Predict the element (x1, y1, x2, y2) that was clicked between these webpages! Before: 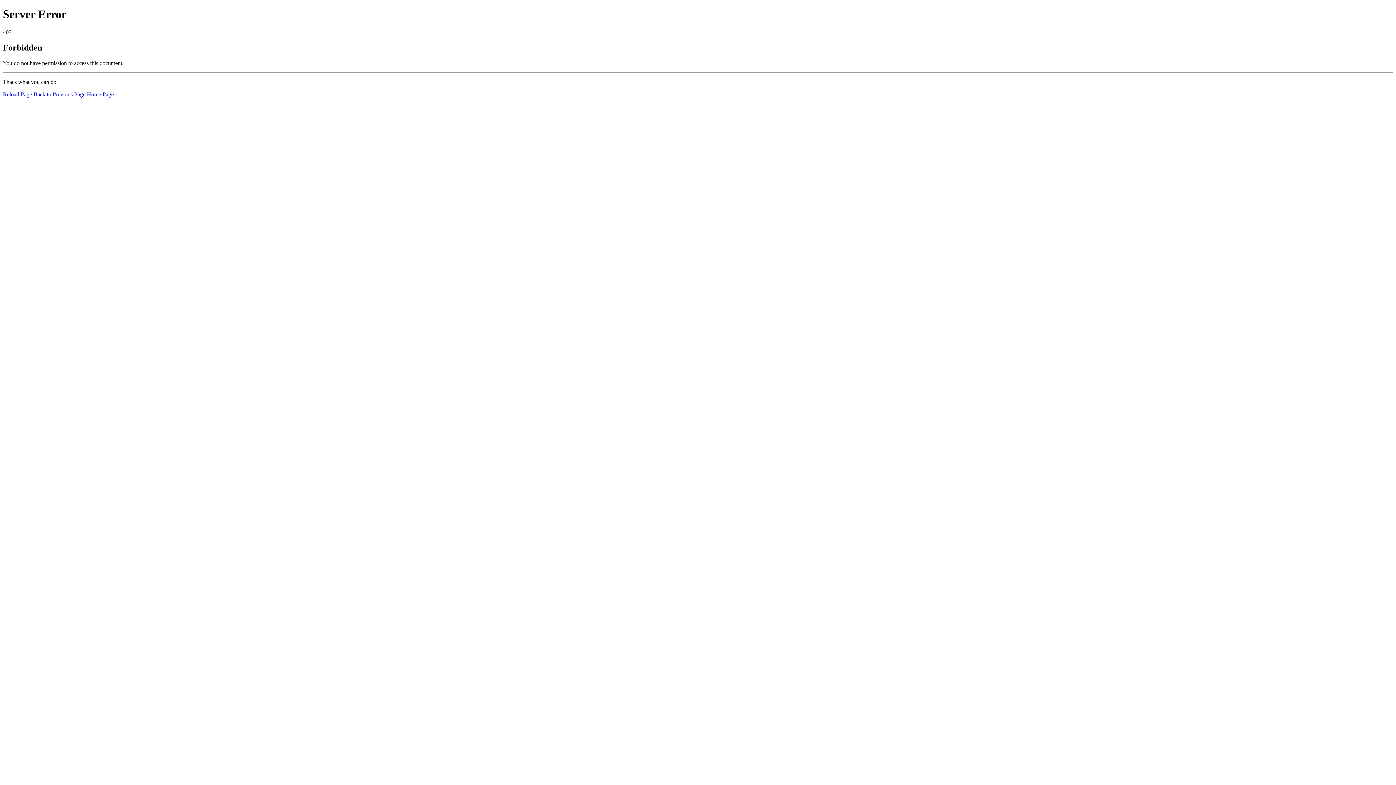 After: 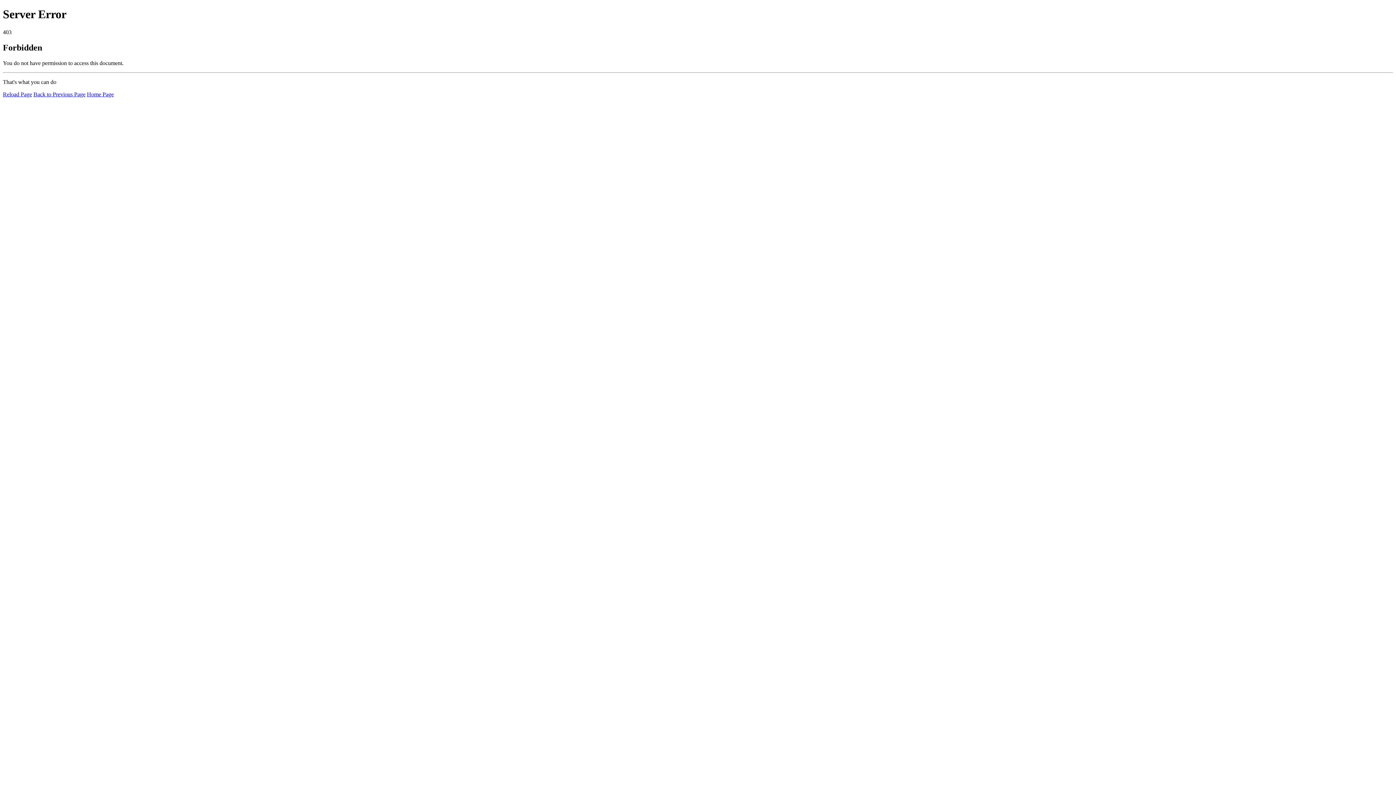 Action: label: Home Page bbox: (86, 91, 113, 97)